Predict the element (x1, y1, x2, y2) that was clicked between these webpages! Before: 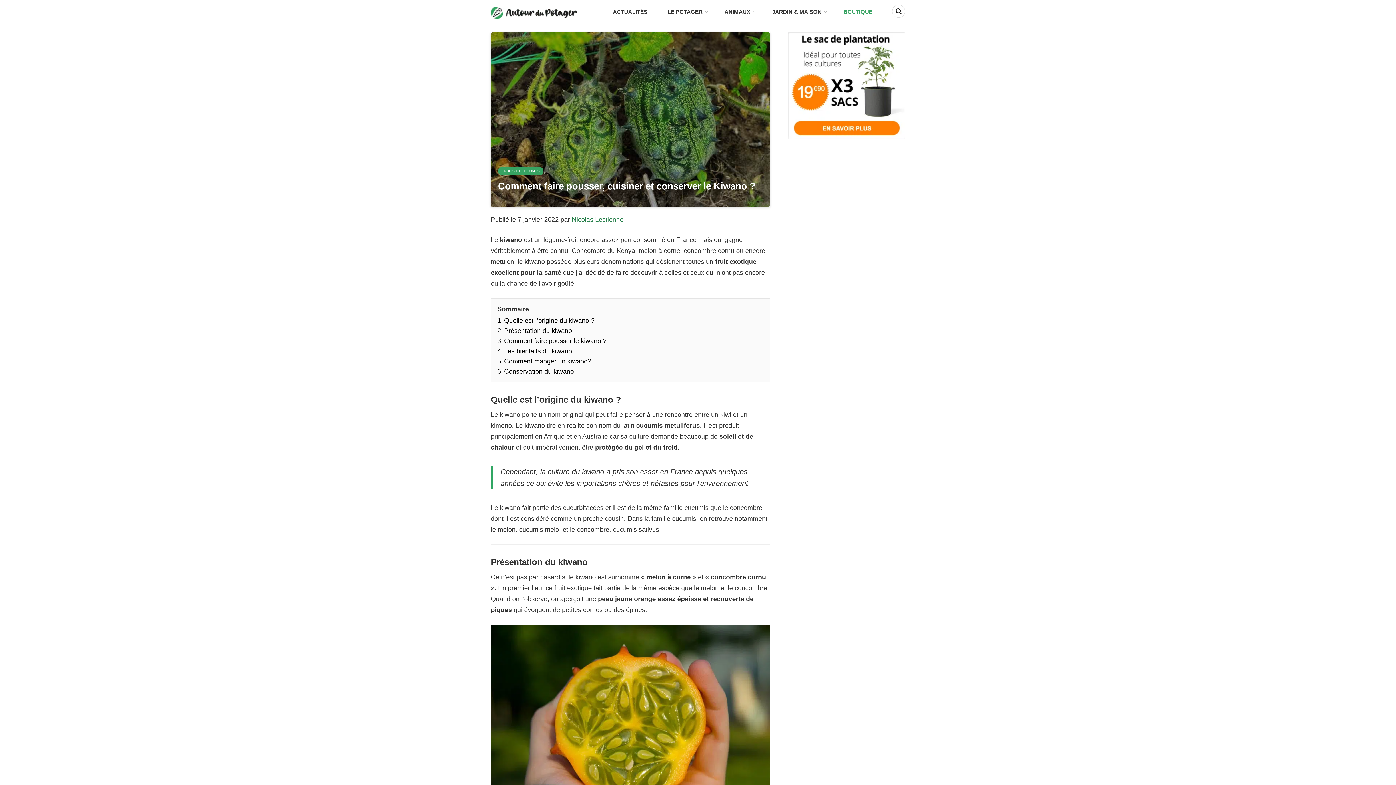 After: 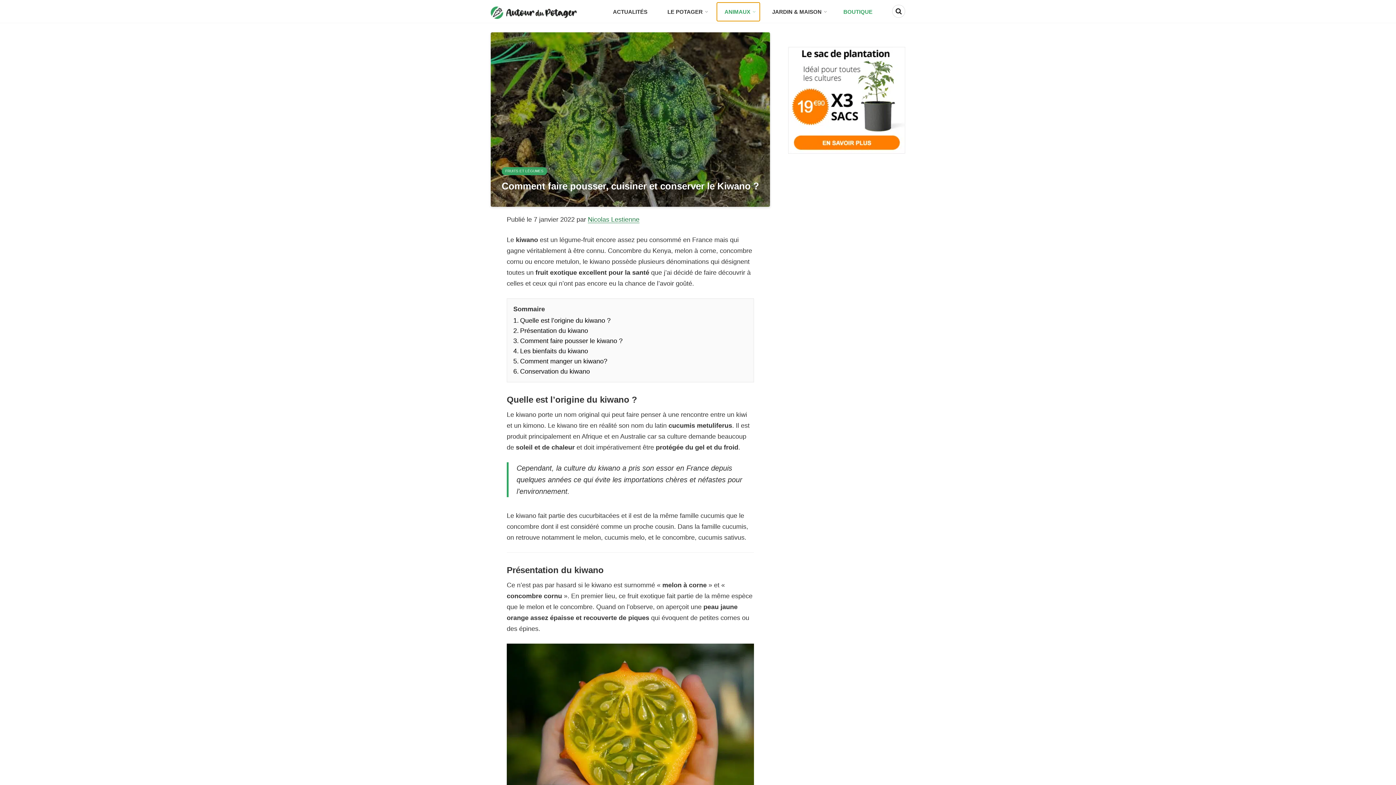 Action: label: ANIMAUX bbox: (717, 2, 759, 20)